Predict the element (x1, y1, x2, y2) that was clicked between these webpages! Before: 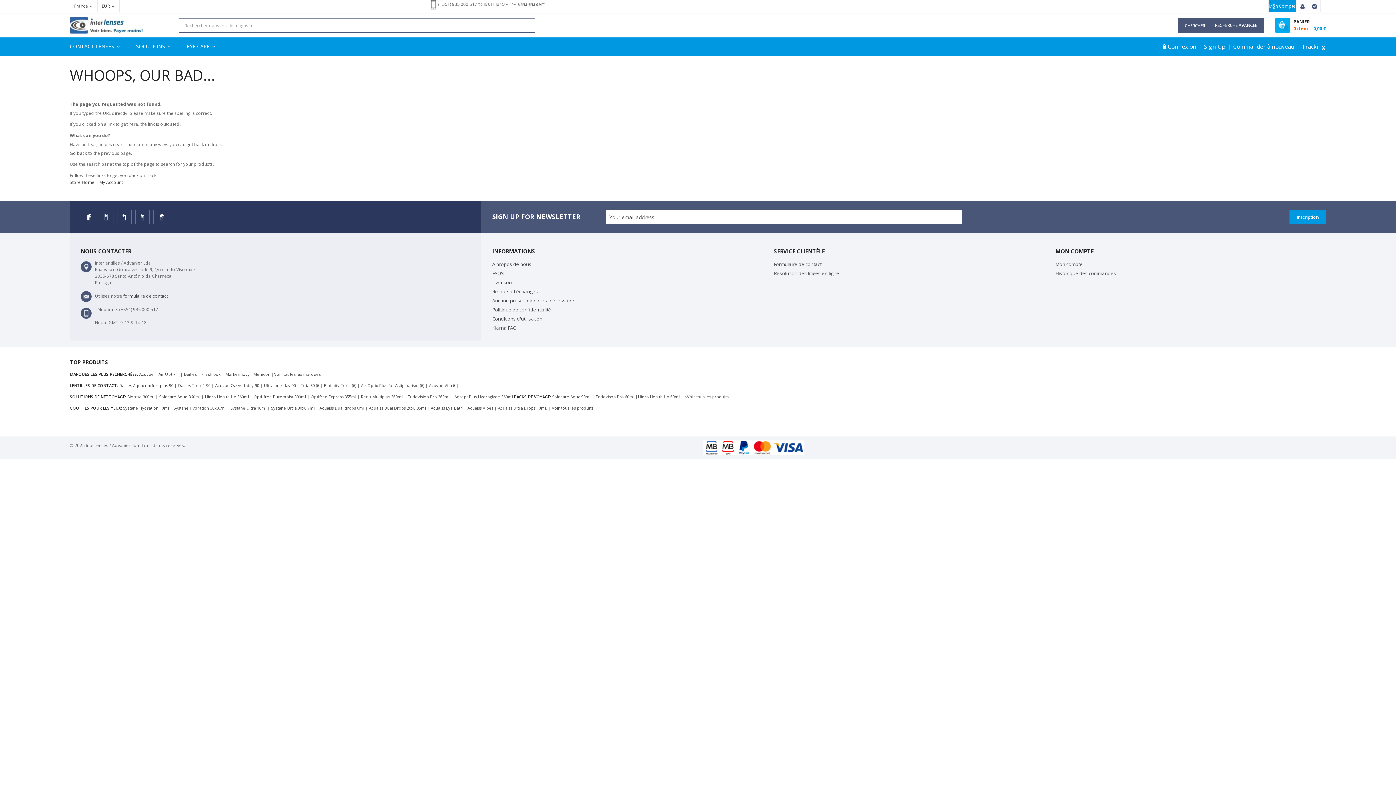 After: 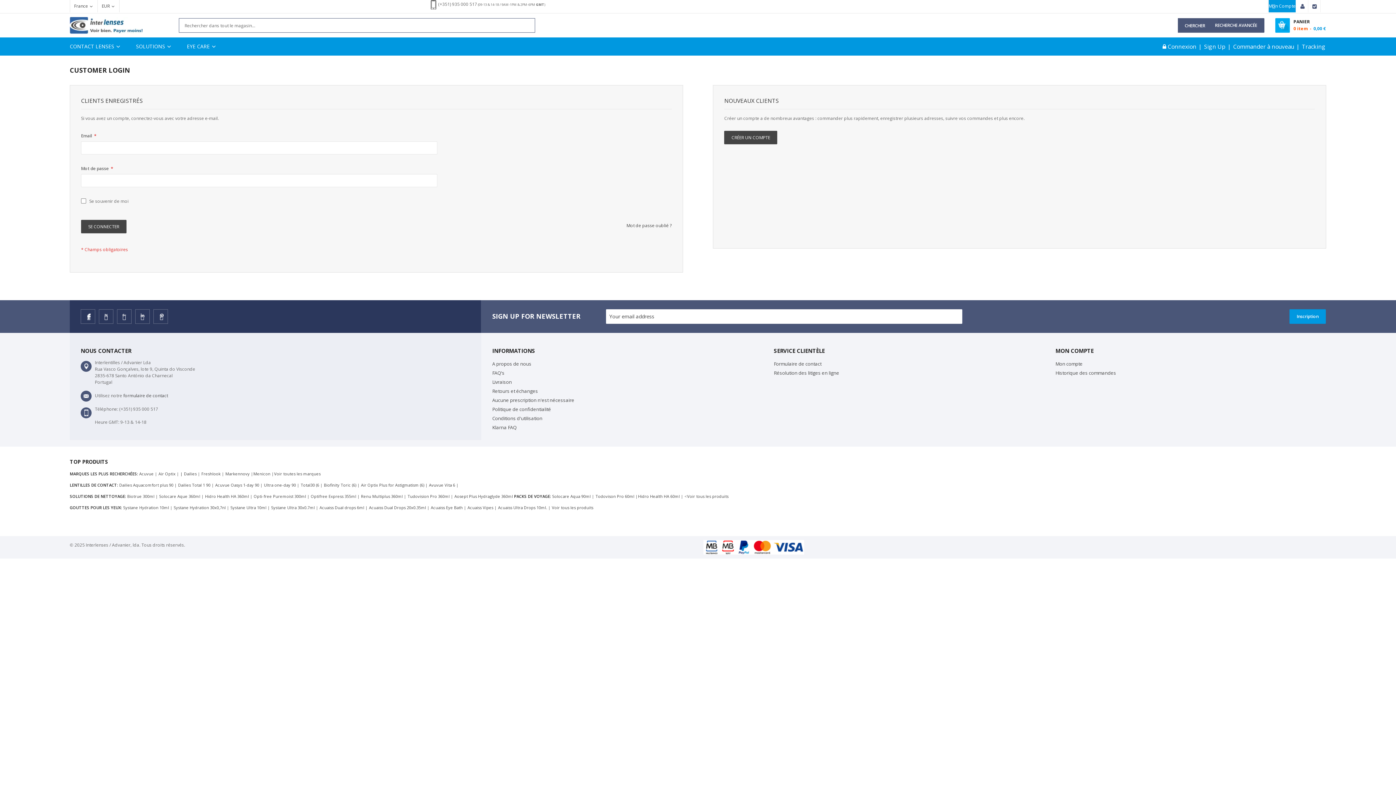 Action: label:  Connexion  bbox: (1162, 42, 1198, 50)